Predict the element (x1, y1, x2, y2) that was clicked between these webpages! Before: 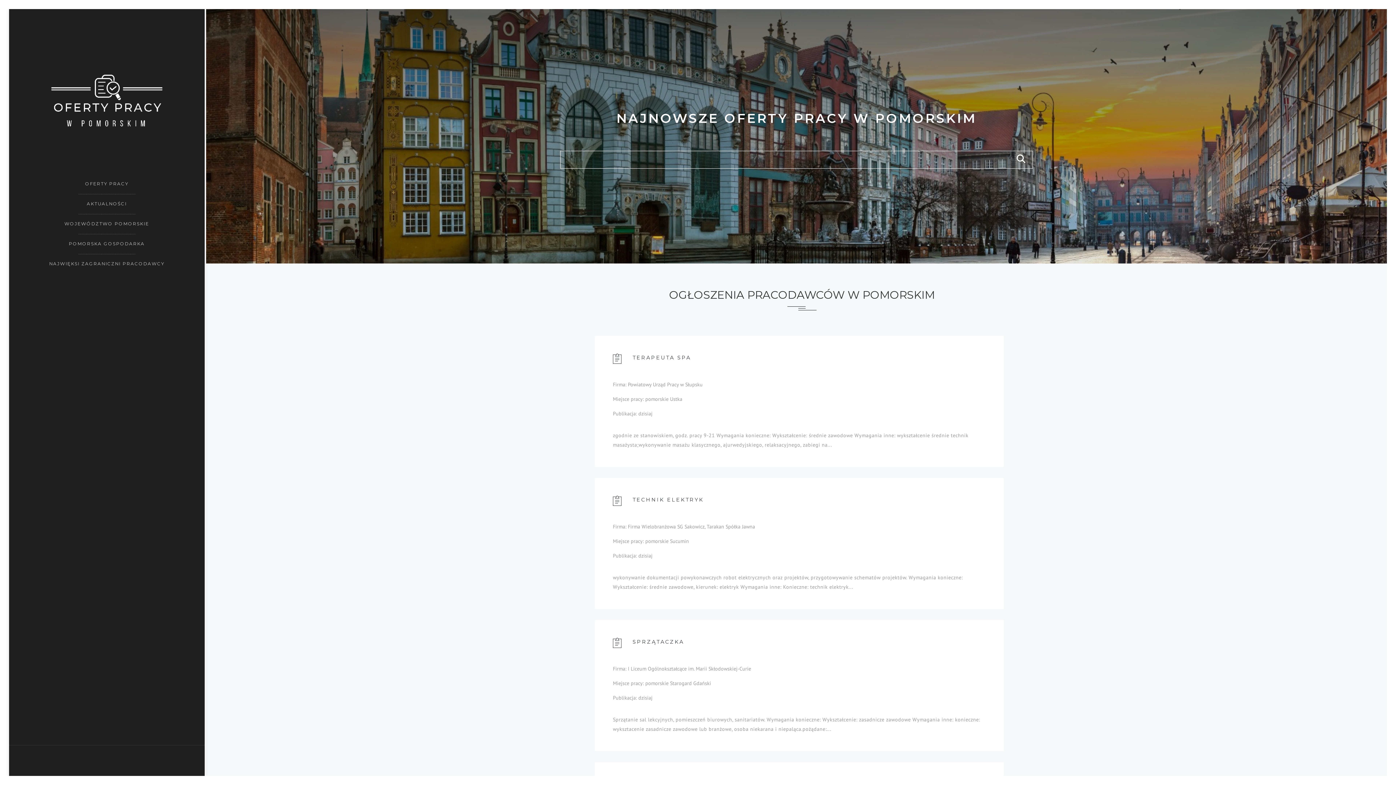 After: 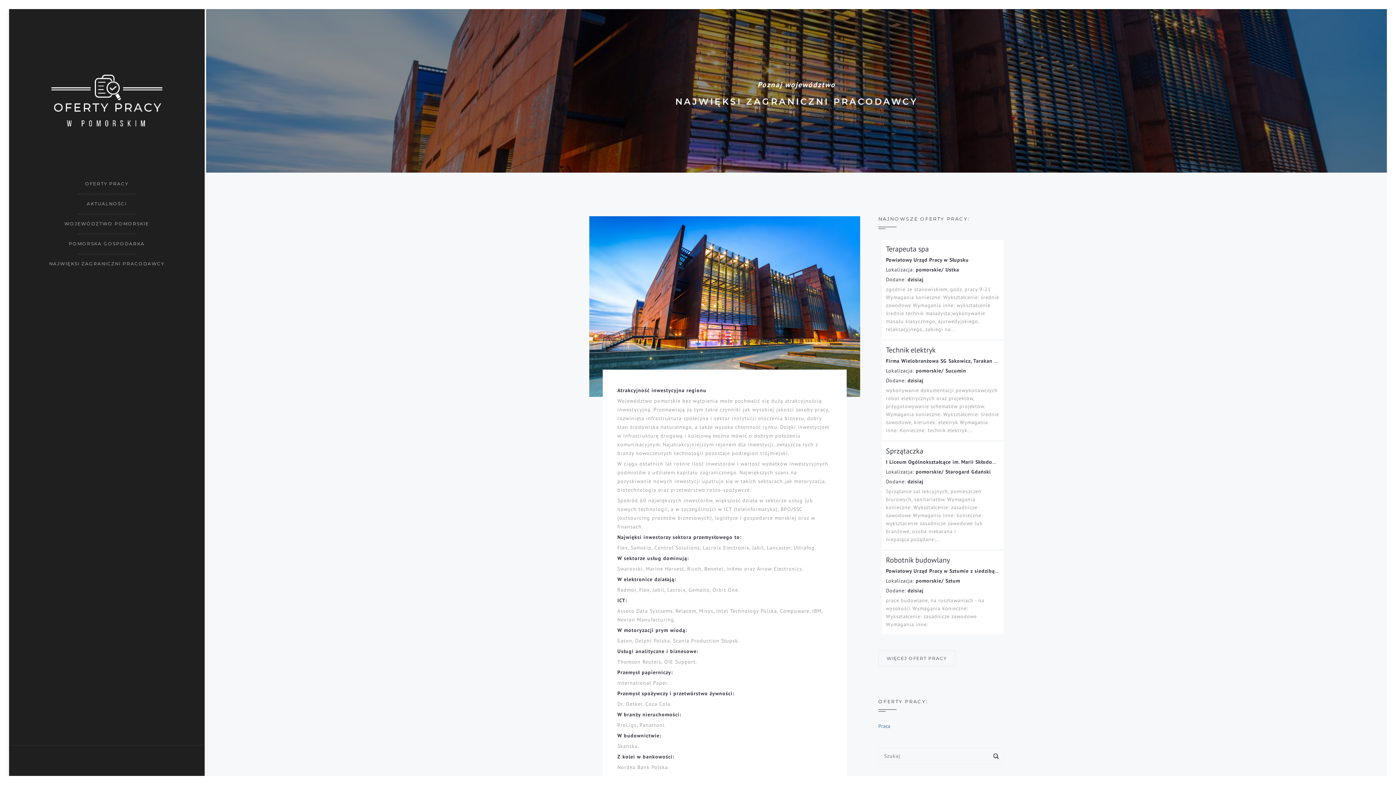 Action: bbox: (16, 255, 197, 269) label: NAJWIĘKSI ZAGRANICZNI PRACODAWCY